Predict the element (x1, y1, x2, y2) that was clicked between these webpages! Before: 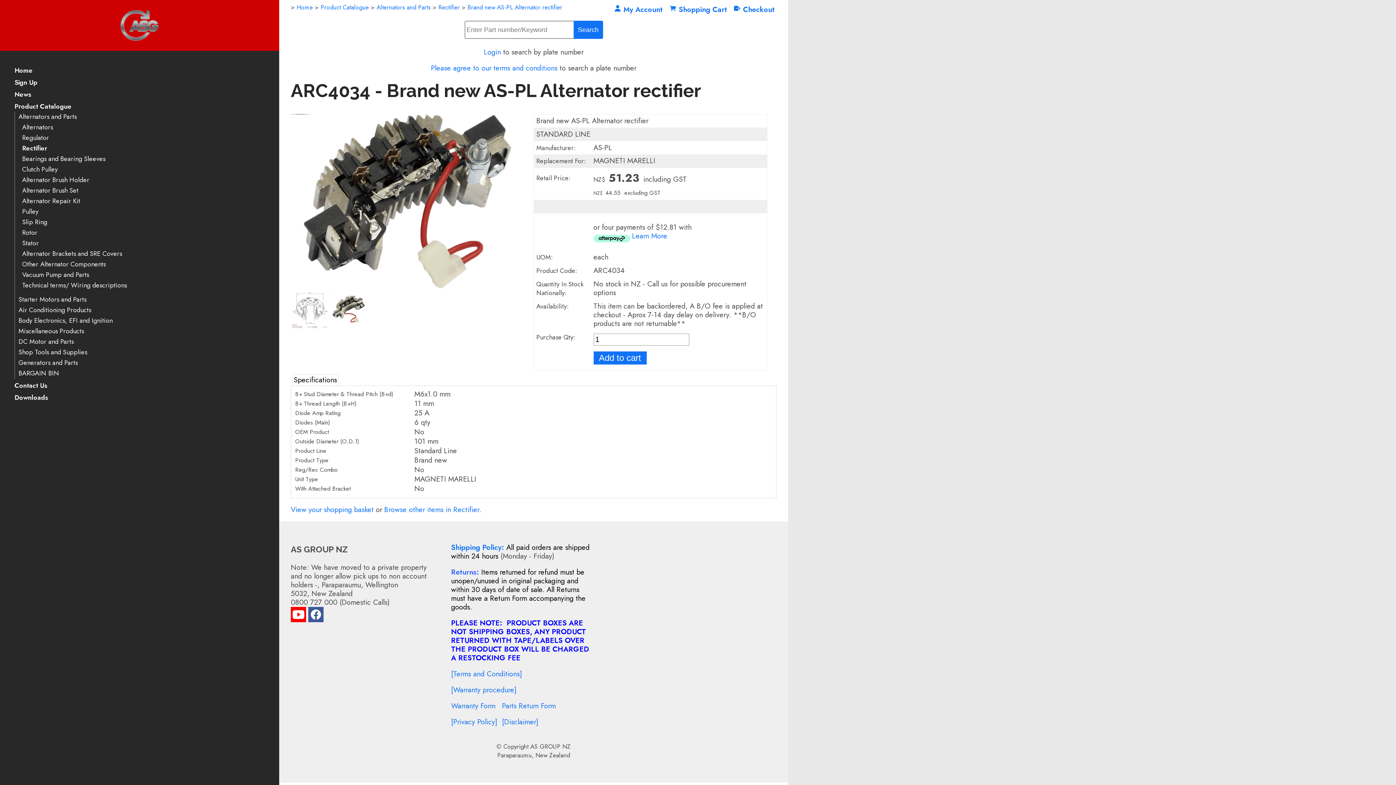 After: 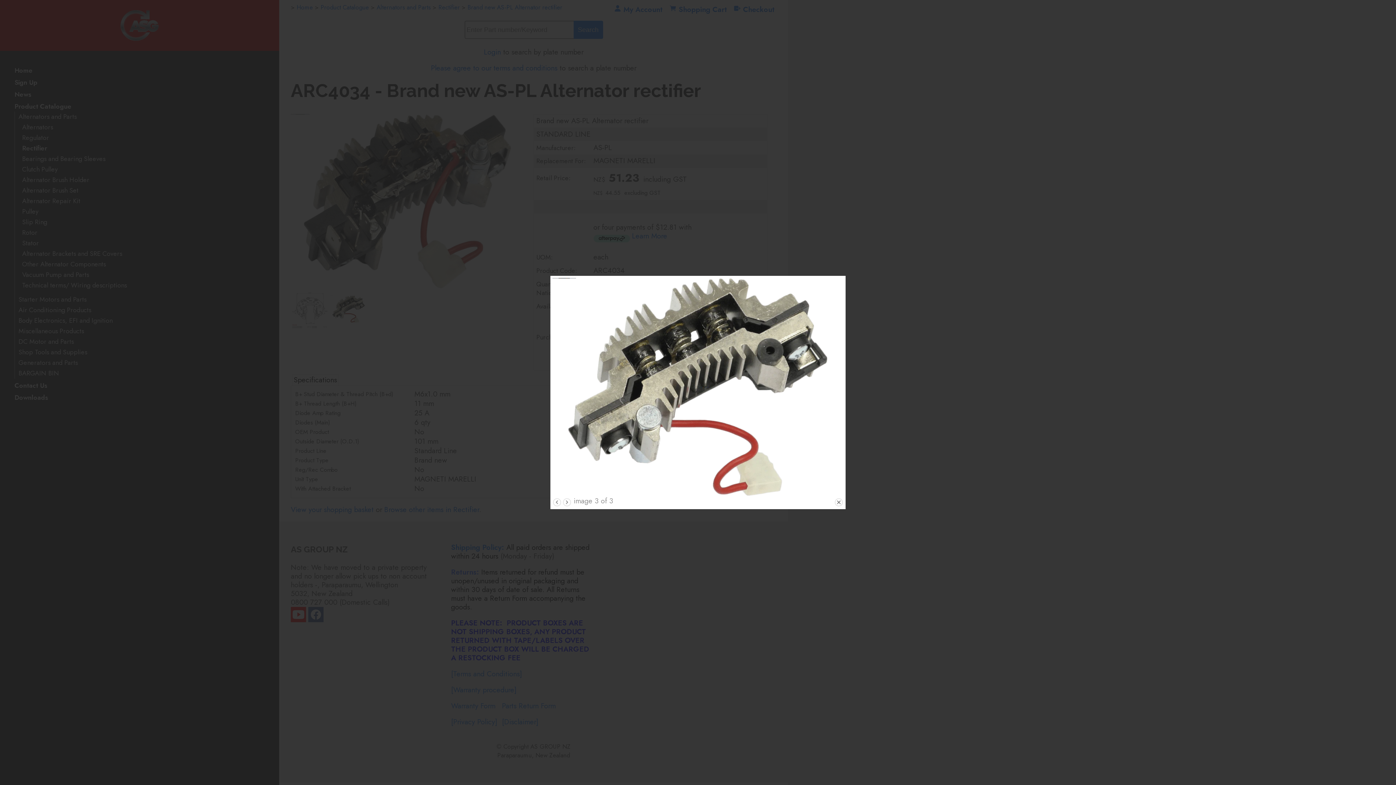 Action: bbox: (330, 315, 366, 325)